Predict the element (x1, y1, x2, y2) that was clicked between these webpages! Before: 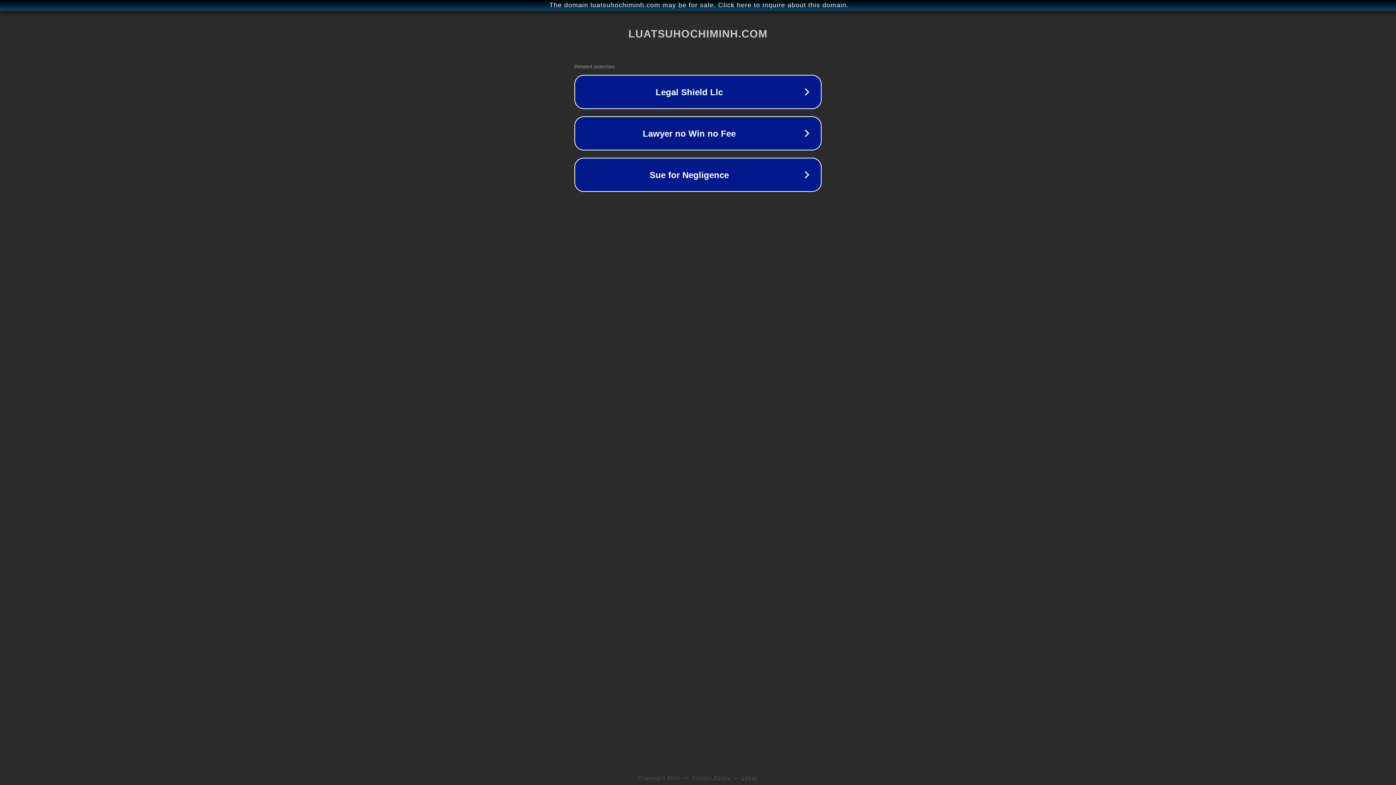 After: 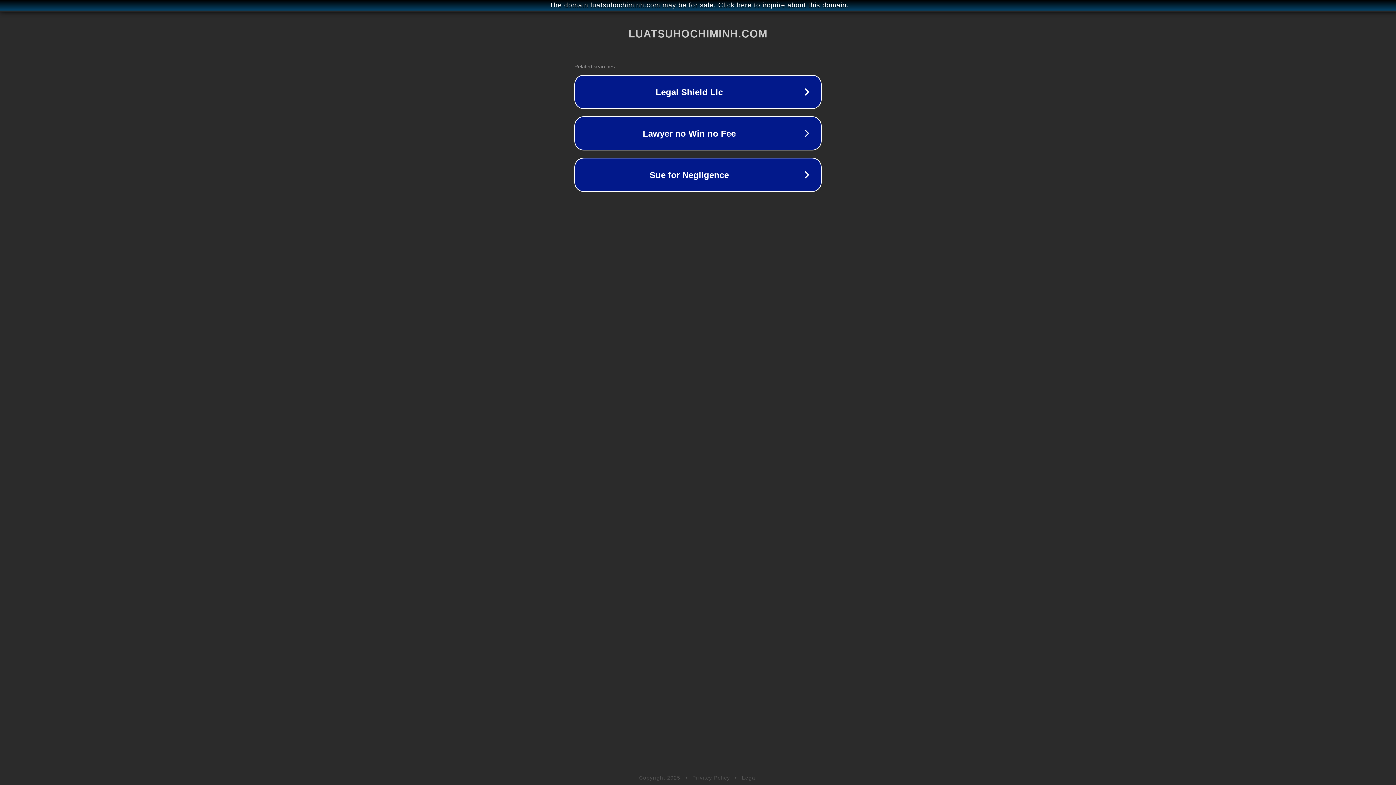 Action: bbox: (692, 775, 730, 781) label: Privacy Policy